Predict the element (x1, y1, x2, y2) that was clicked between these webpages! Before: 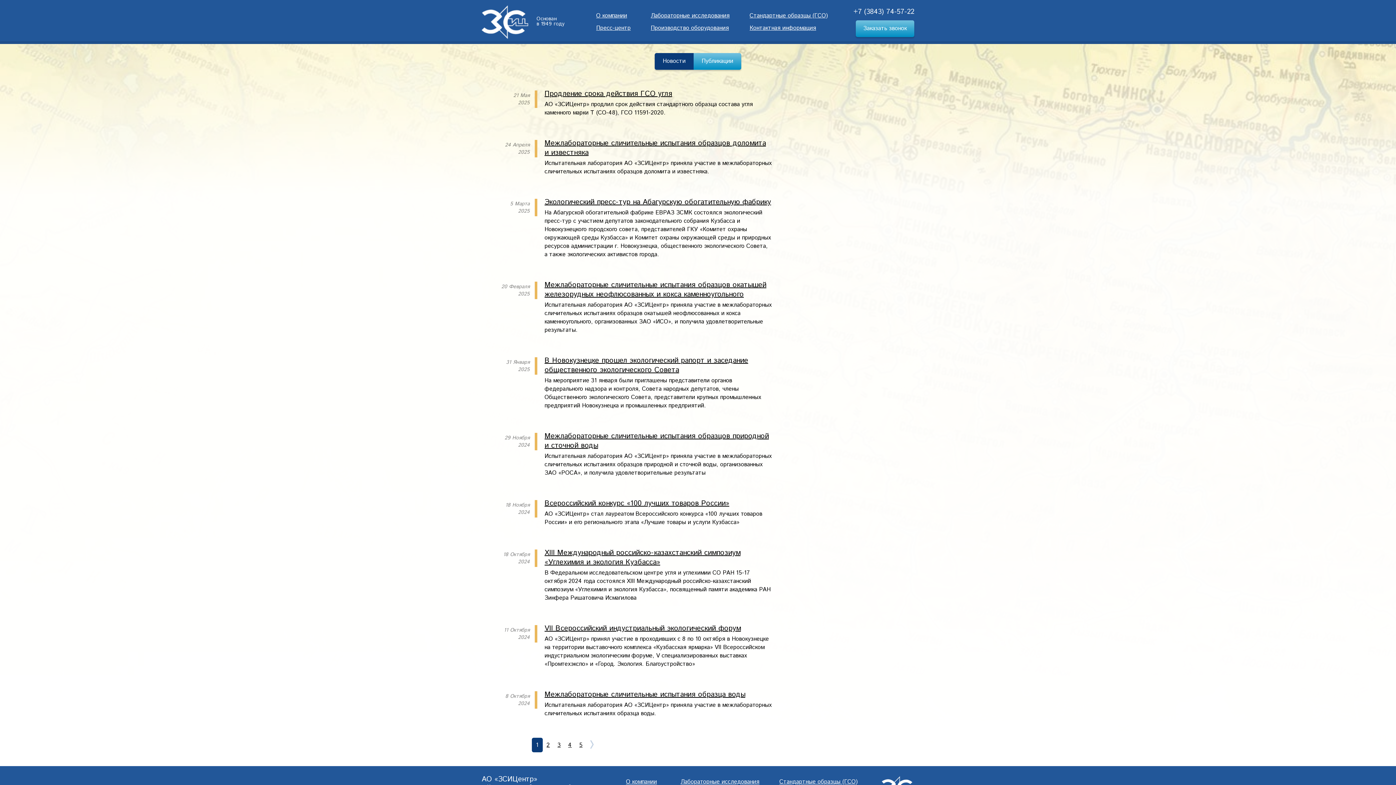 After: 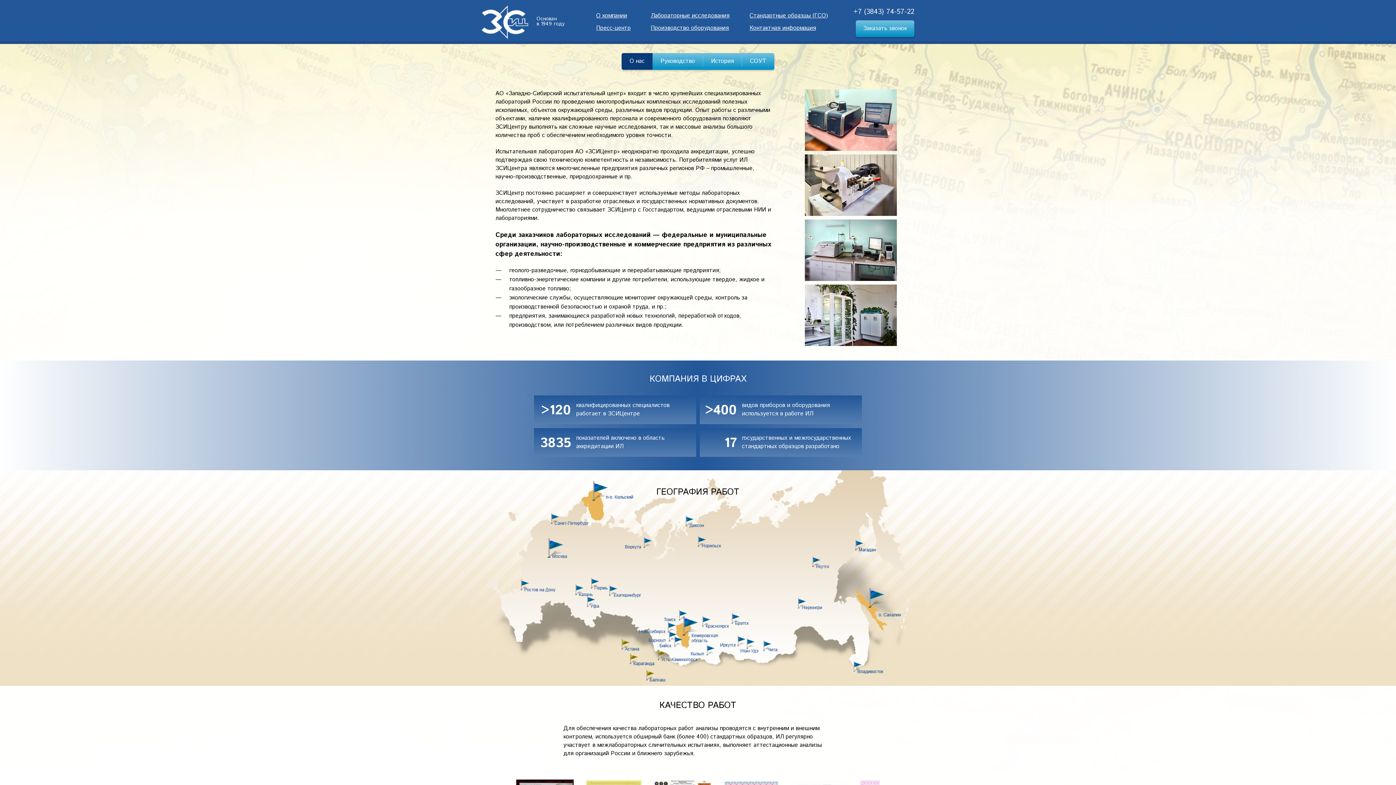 Action: label: О компании bbox: (626, 778, 657, 786)